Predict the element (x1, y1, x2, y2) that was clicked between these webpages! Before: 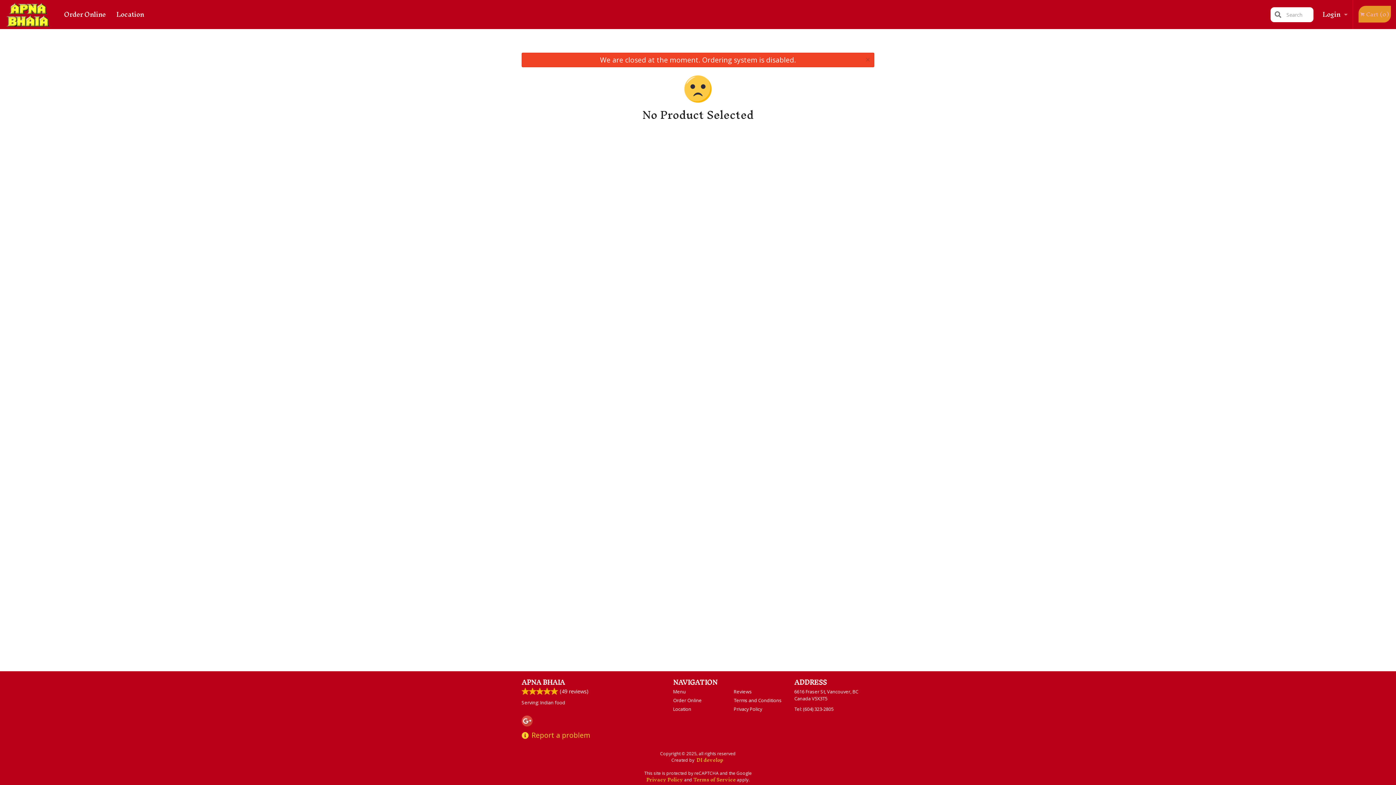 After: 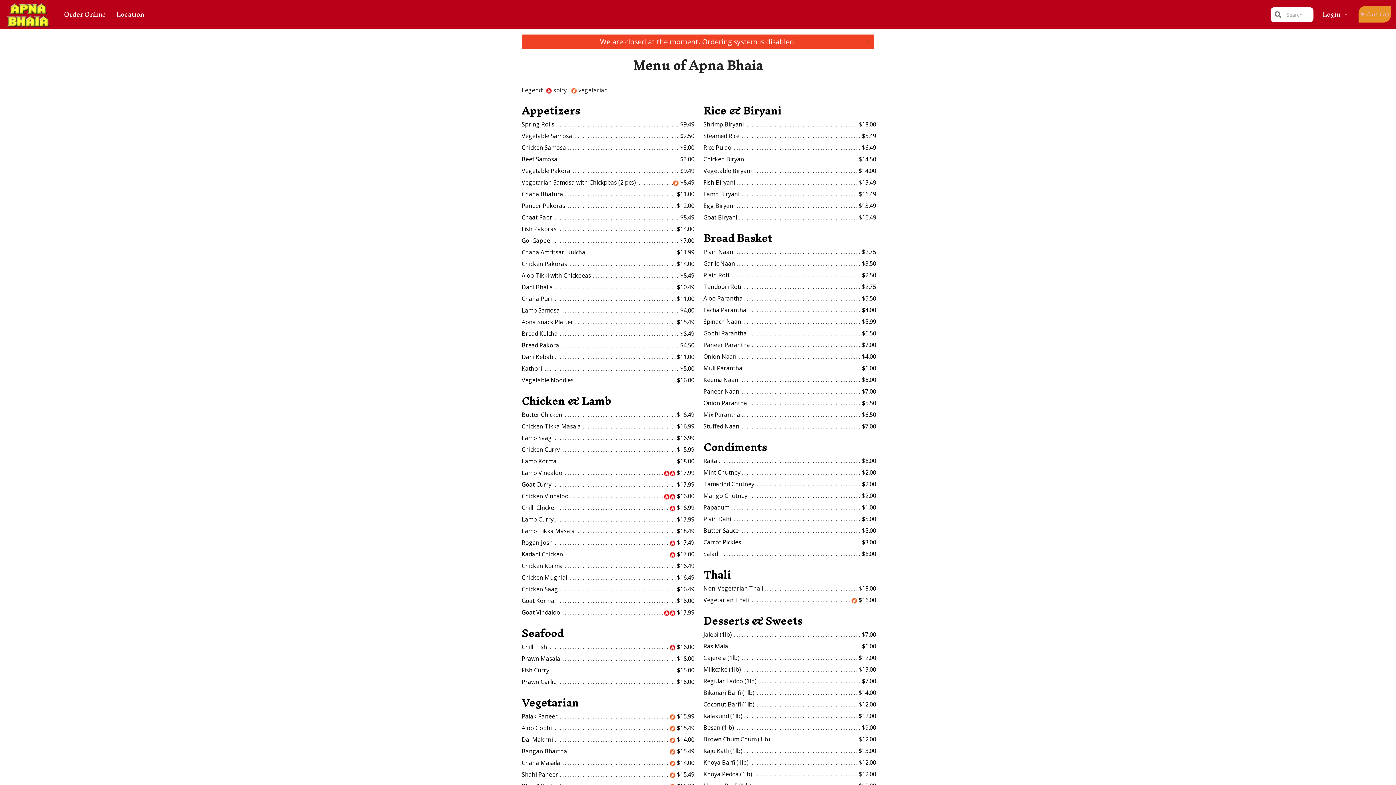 Action: bbox: (673, 688, 723, 695) label: Menu